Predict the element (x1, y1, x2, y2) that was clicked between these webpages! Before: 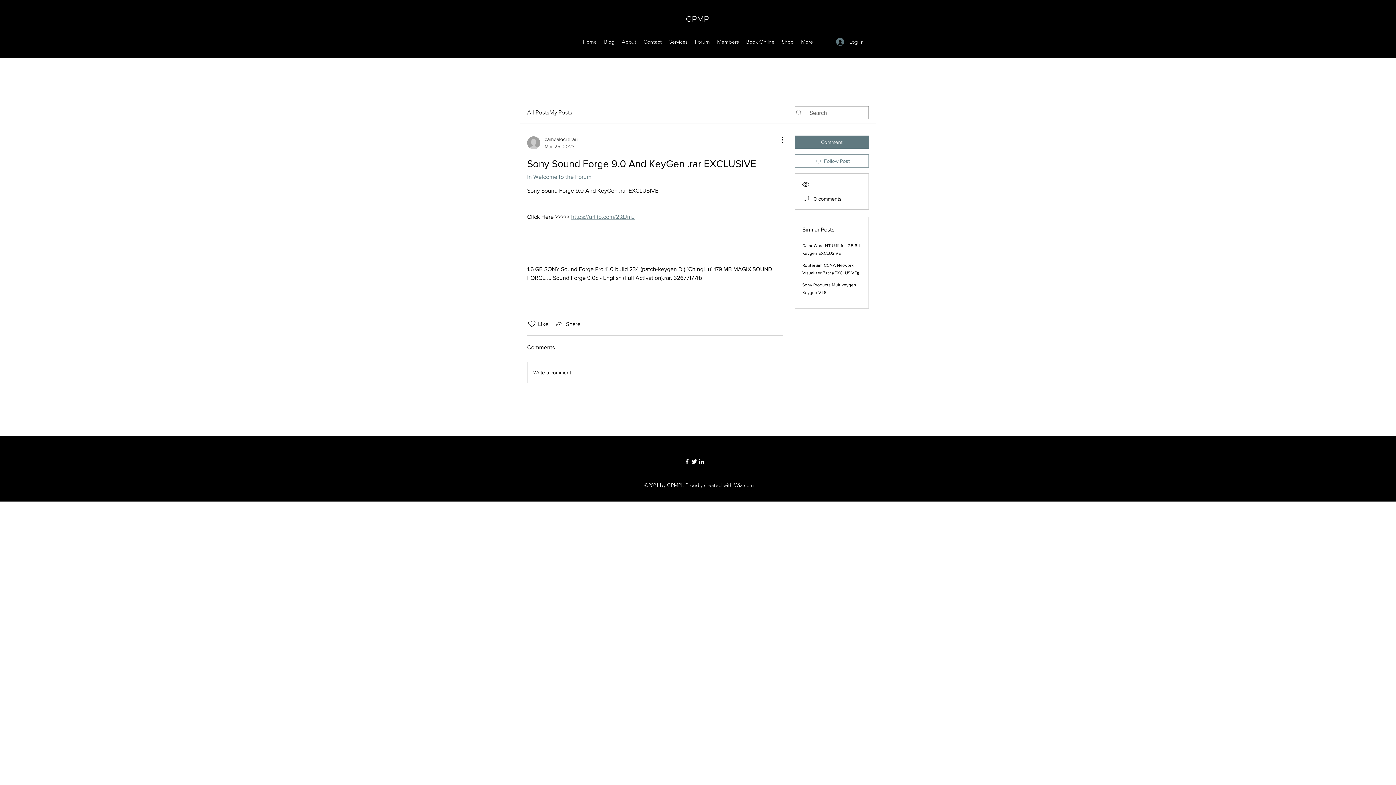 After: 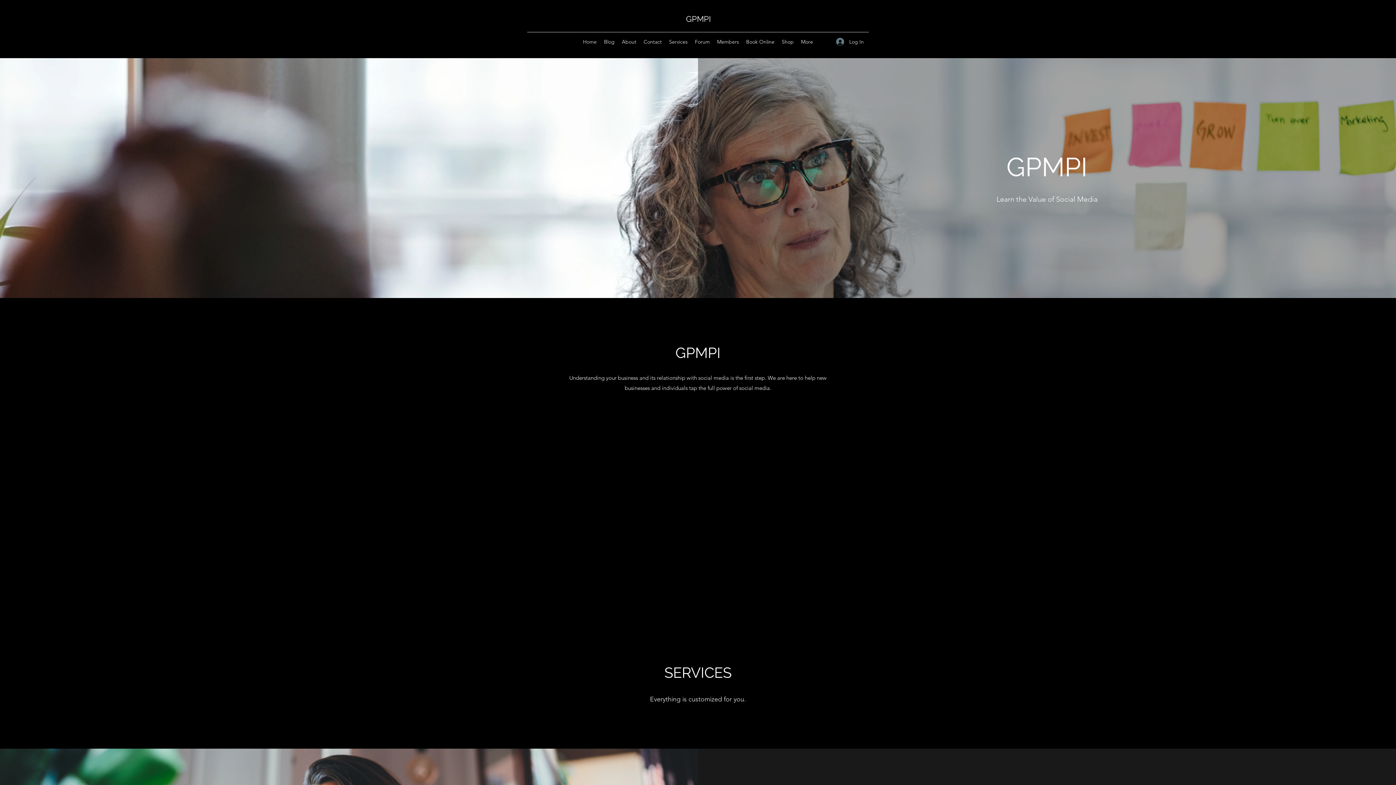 Action: bbox: (579, 36, 600, 47) label: Home